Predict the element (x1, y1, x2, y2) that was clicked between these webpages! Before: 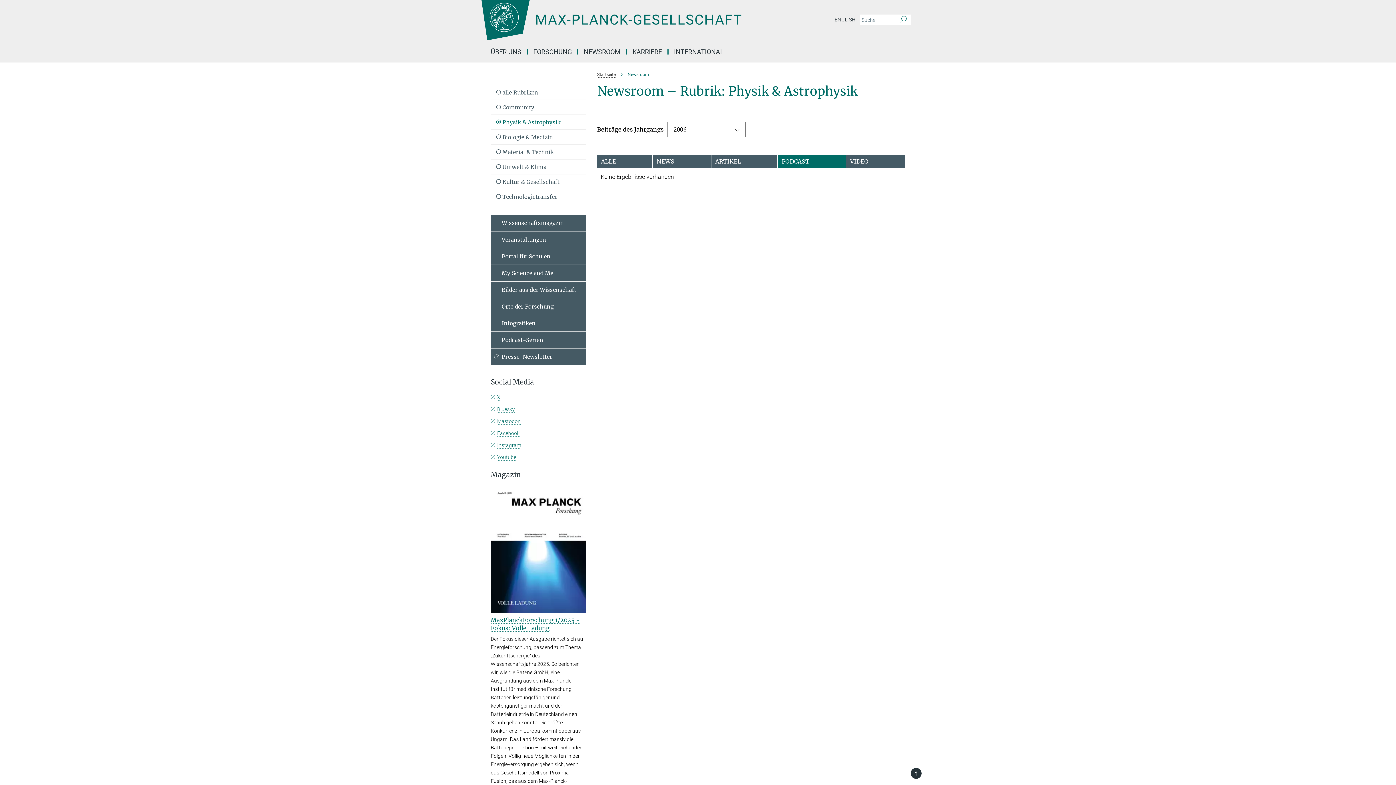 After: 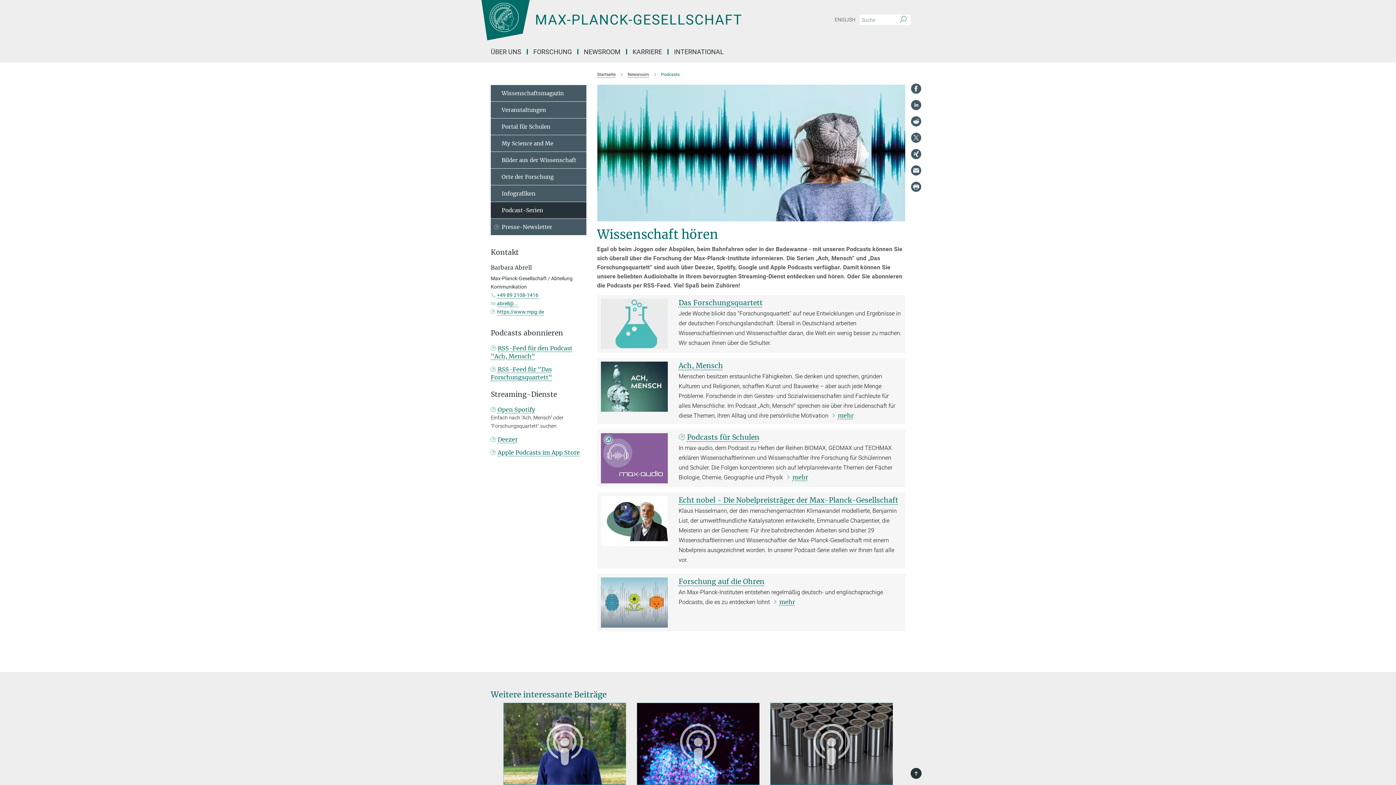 Action: label: Podcast-Serien bbox: (490, 332, 586, 348)